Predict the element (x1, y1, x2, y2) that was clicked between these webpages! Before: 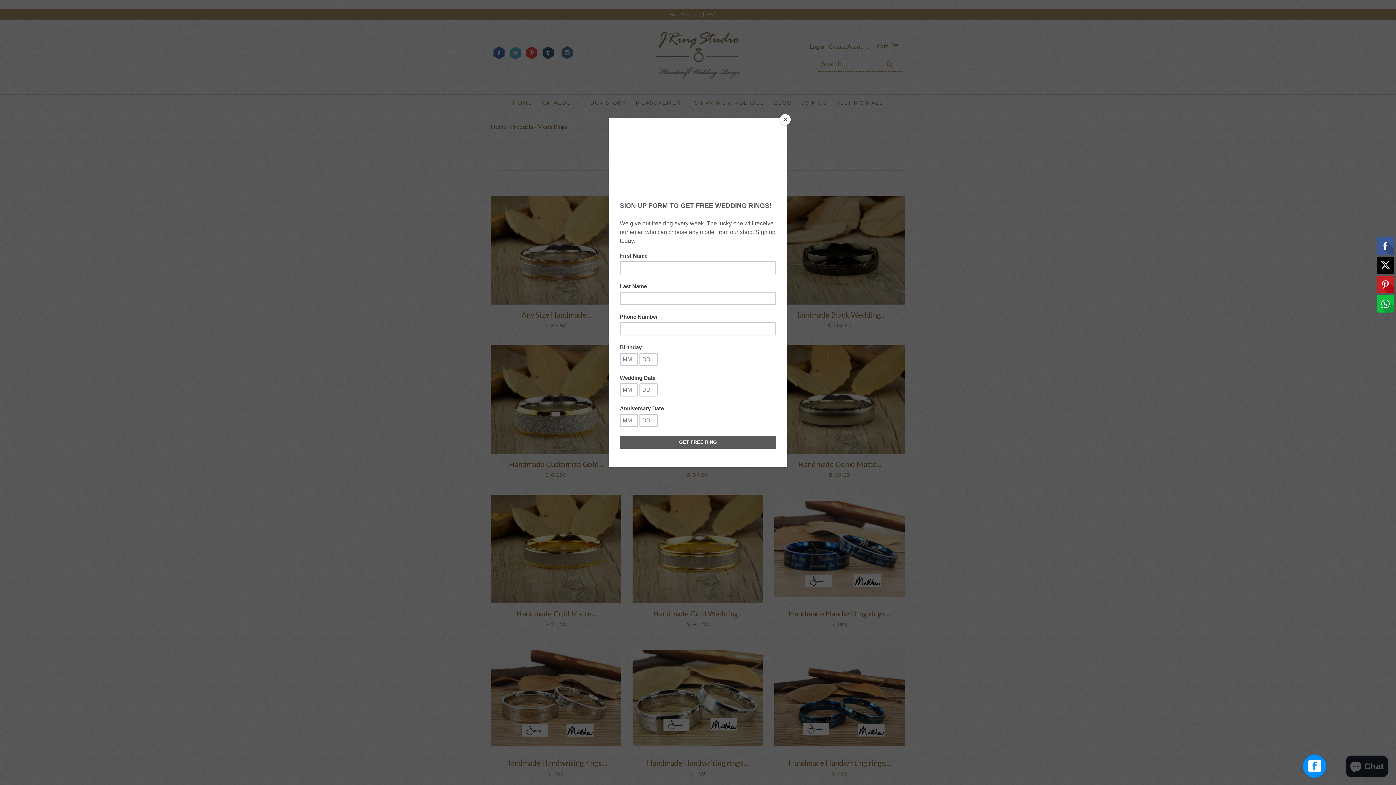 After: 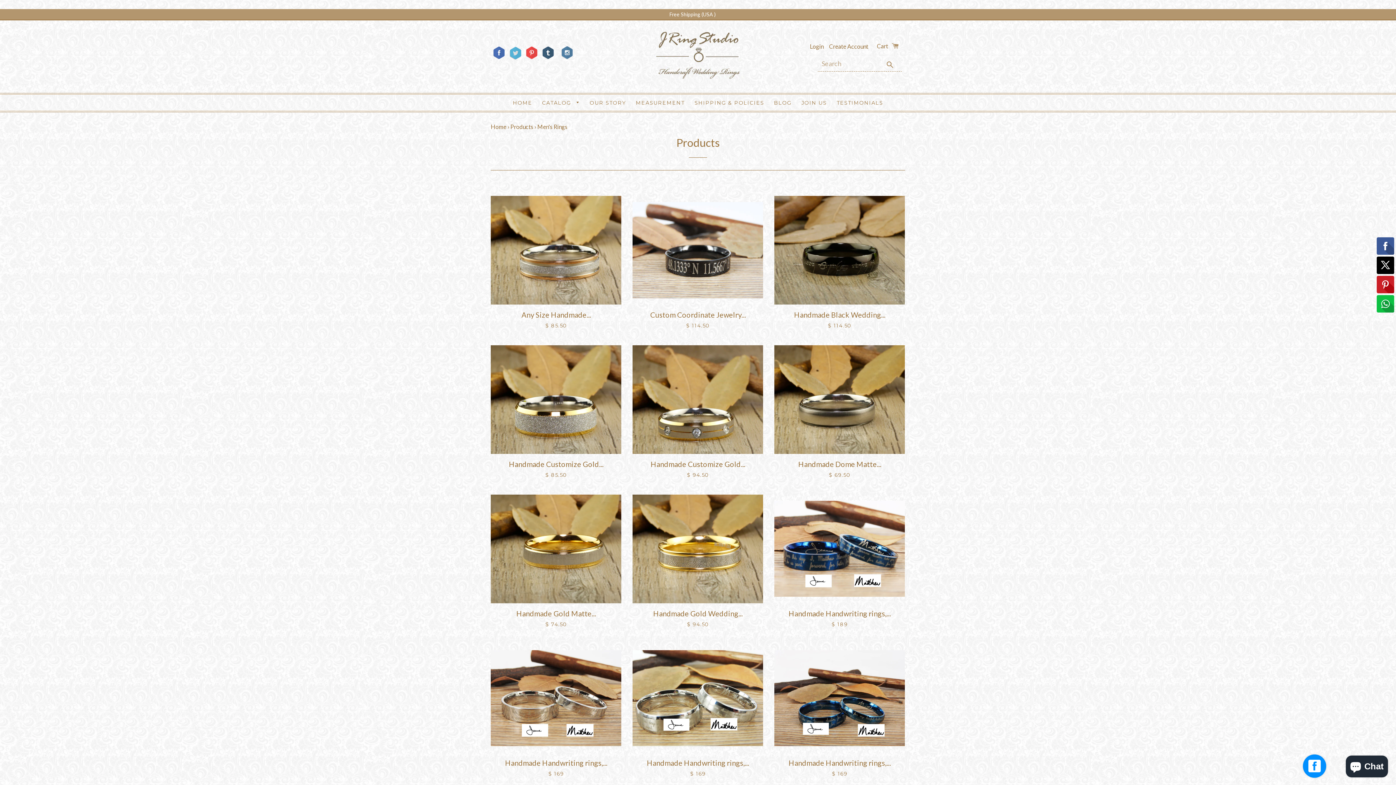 Action: bbox: (780, 114, 790, 125) label: Close